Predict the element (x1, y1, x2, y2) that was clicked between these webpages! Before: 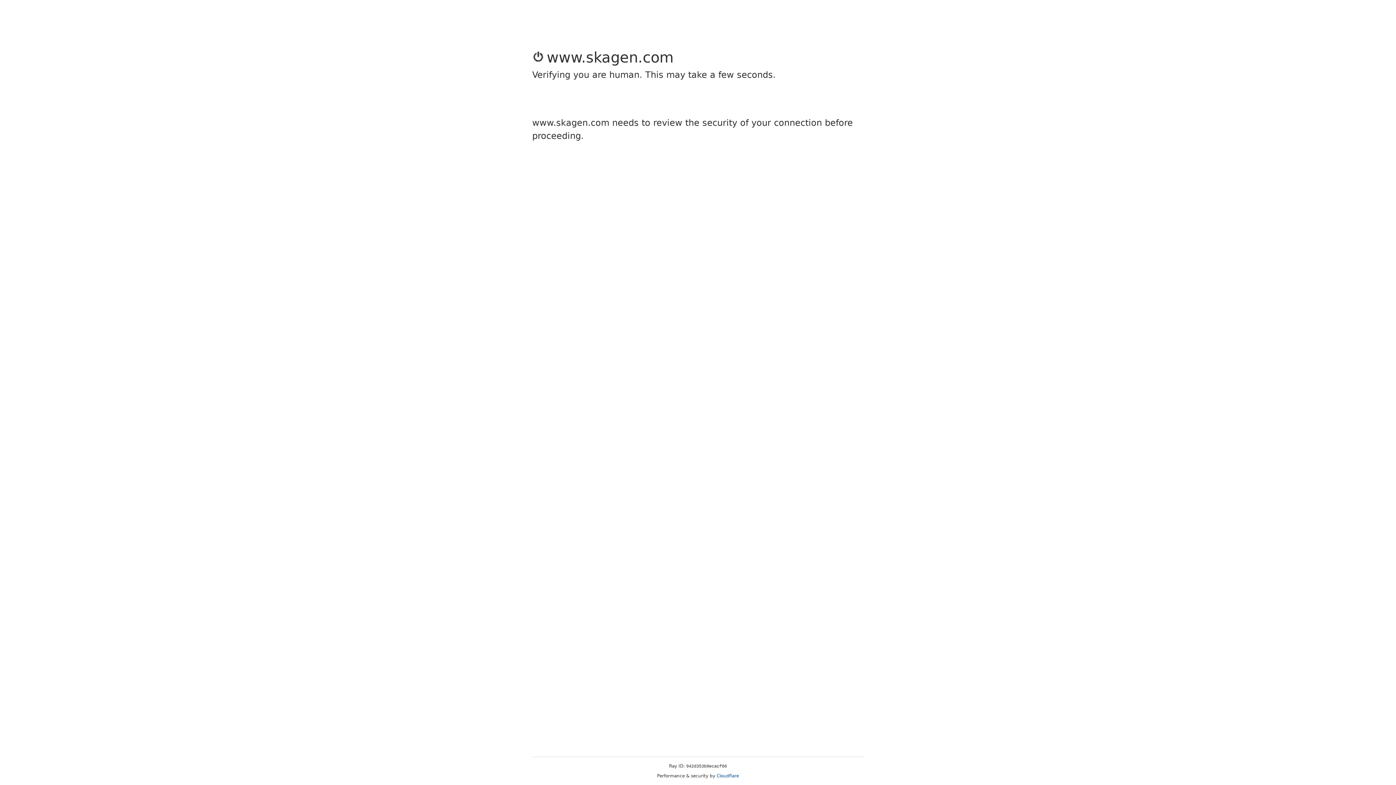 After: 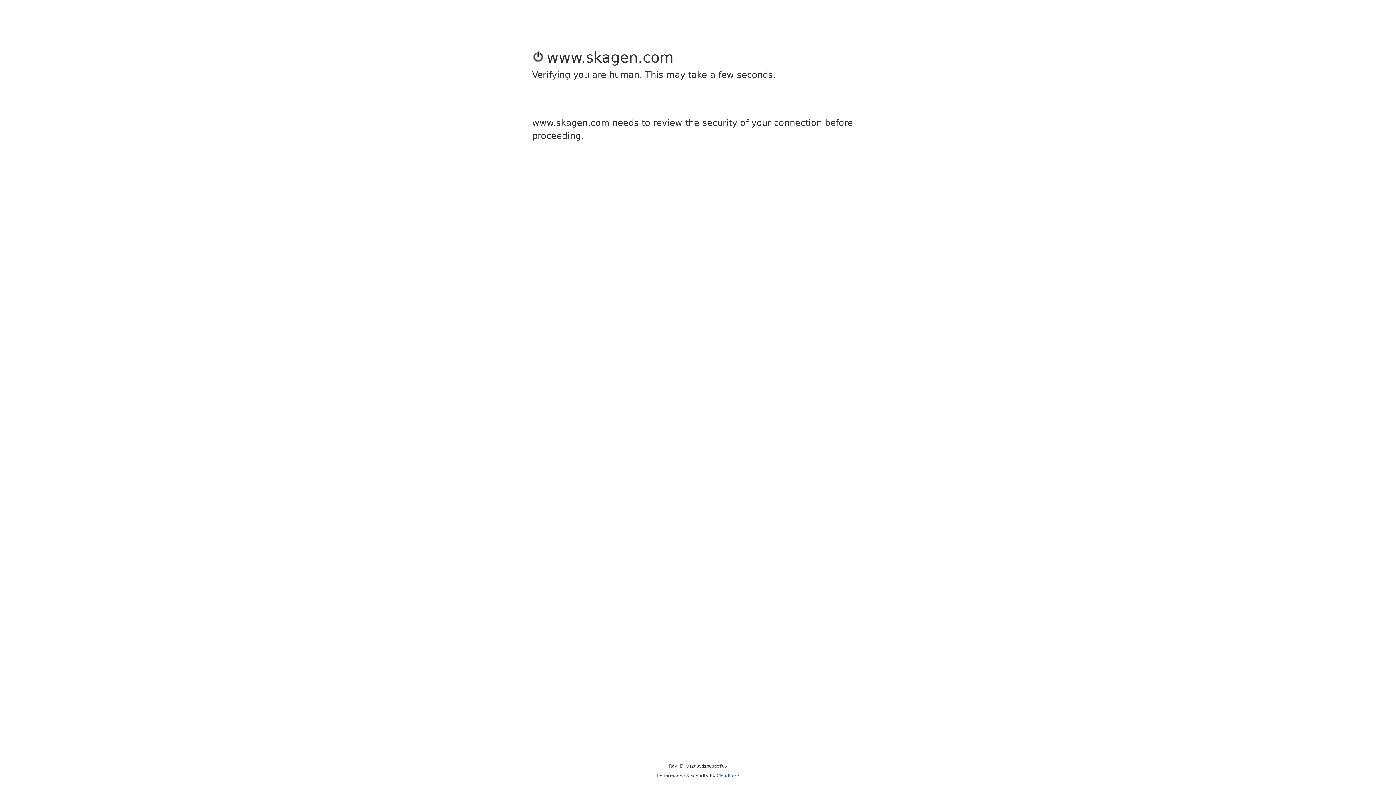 Action: bbox: (716, 773, 739, 778) label: Cloudflare